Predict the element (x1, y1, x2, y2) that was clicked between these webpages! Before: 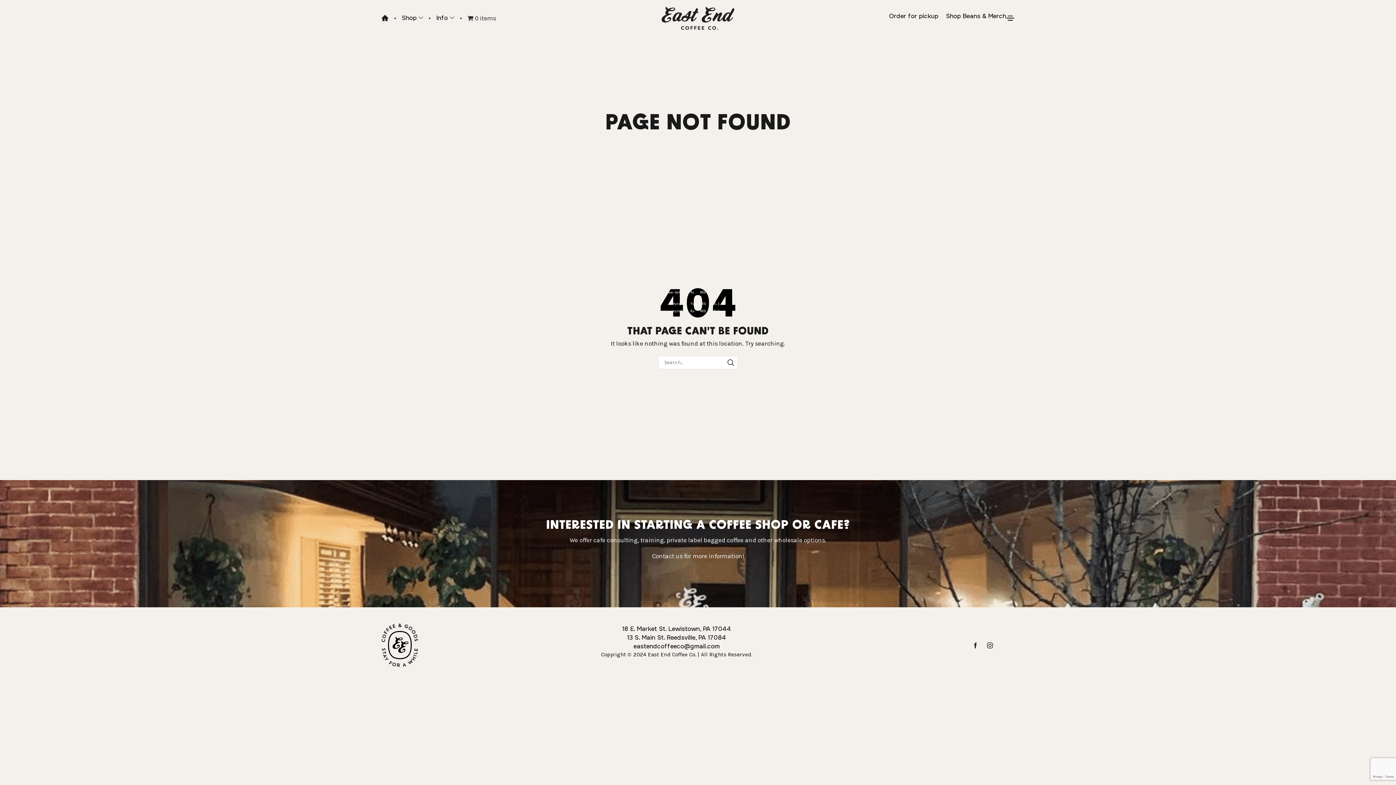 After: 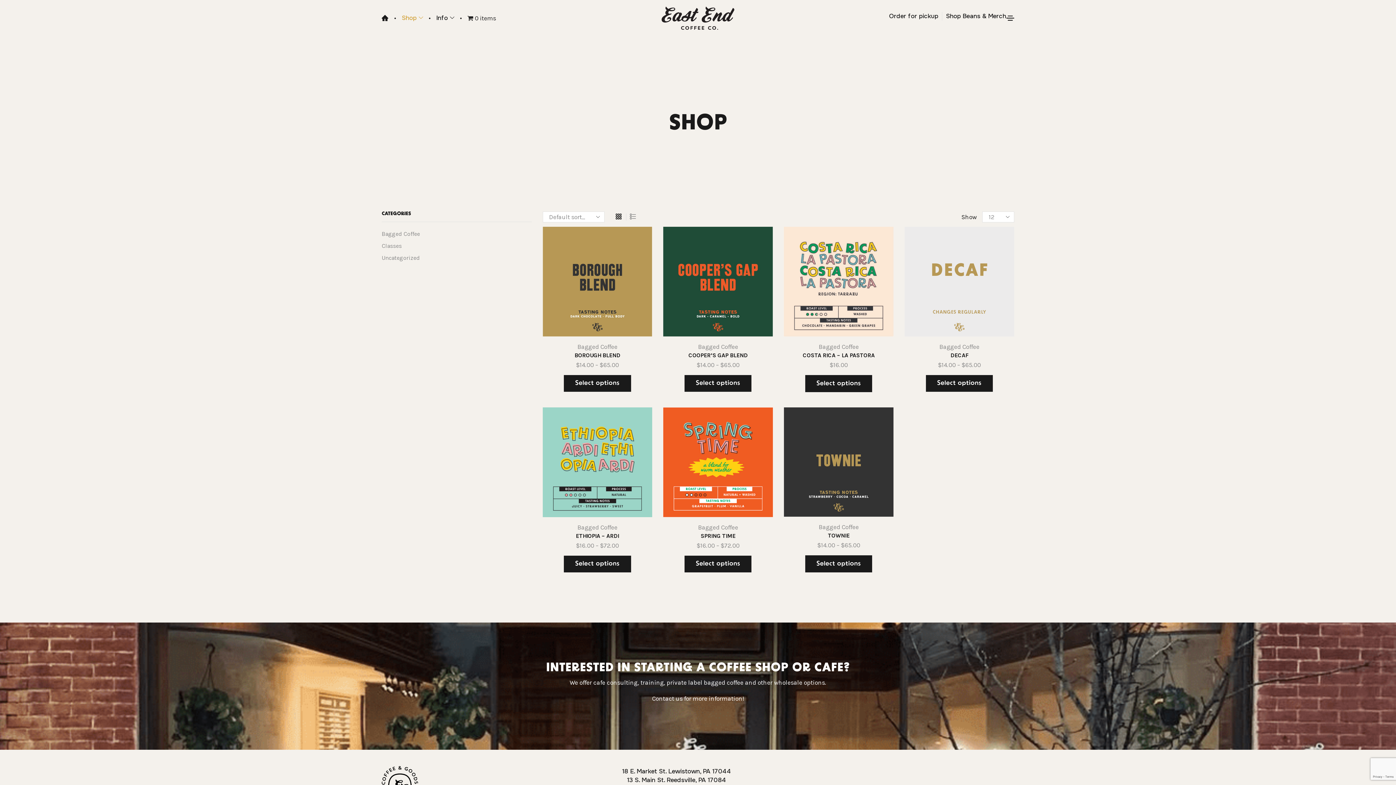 Action: bbox: (467, 14, 496, 21) label: 0 items